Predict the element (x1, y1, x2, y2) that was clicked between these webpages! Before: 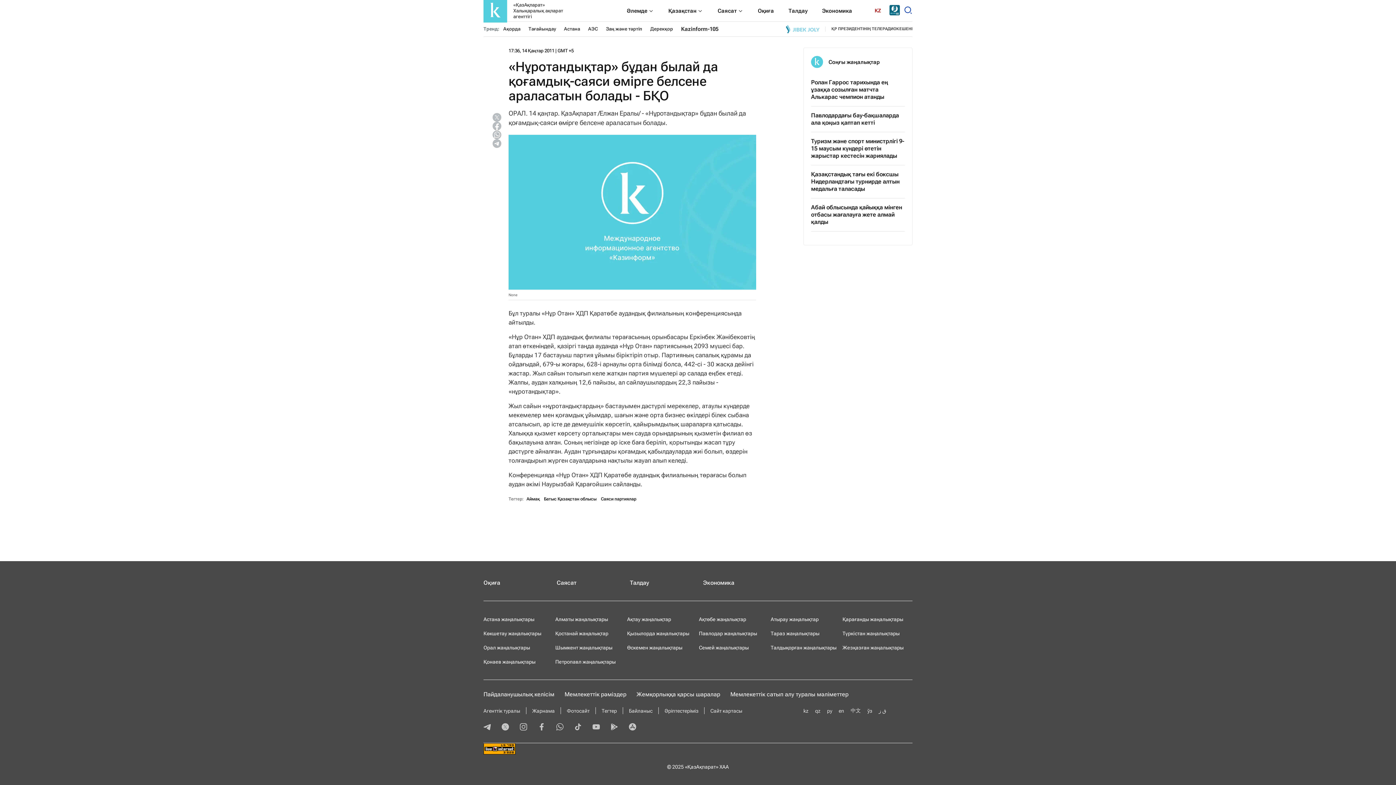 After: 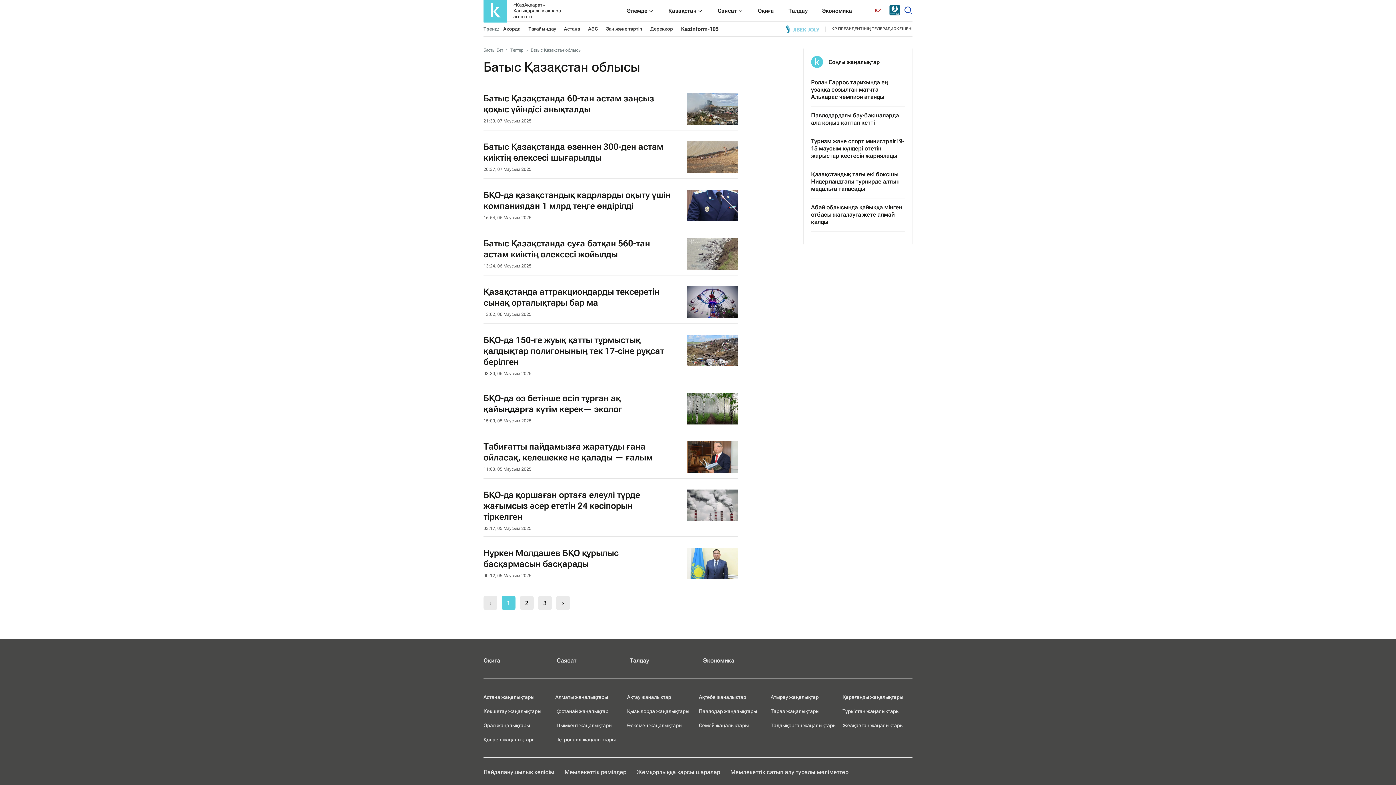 Action: bbox: (544, 496, 596, 502) label: Батыс Қазақстан облысы